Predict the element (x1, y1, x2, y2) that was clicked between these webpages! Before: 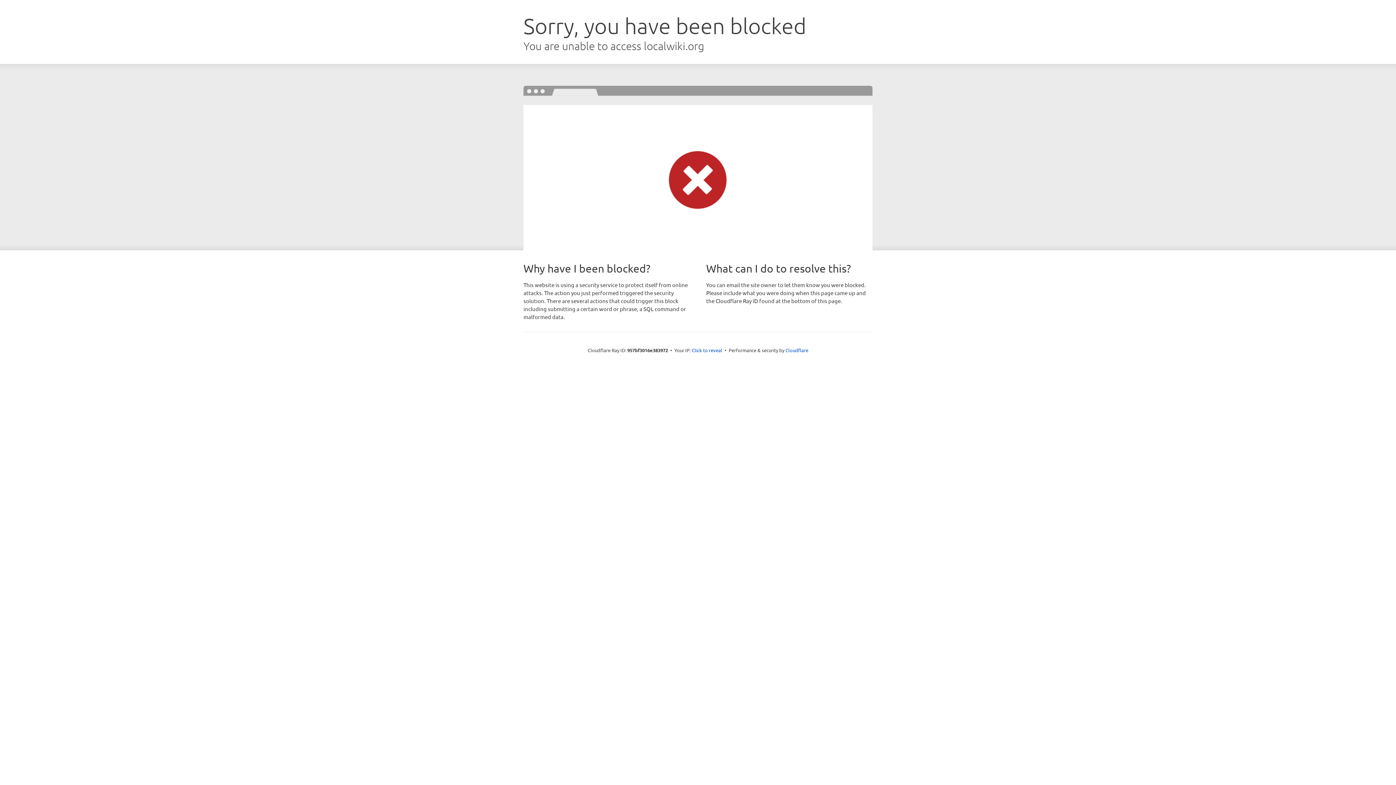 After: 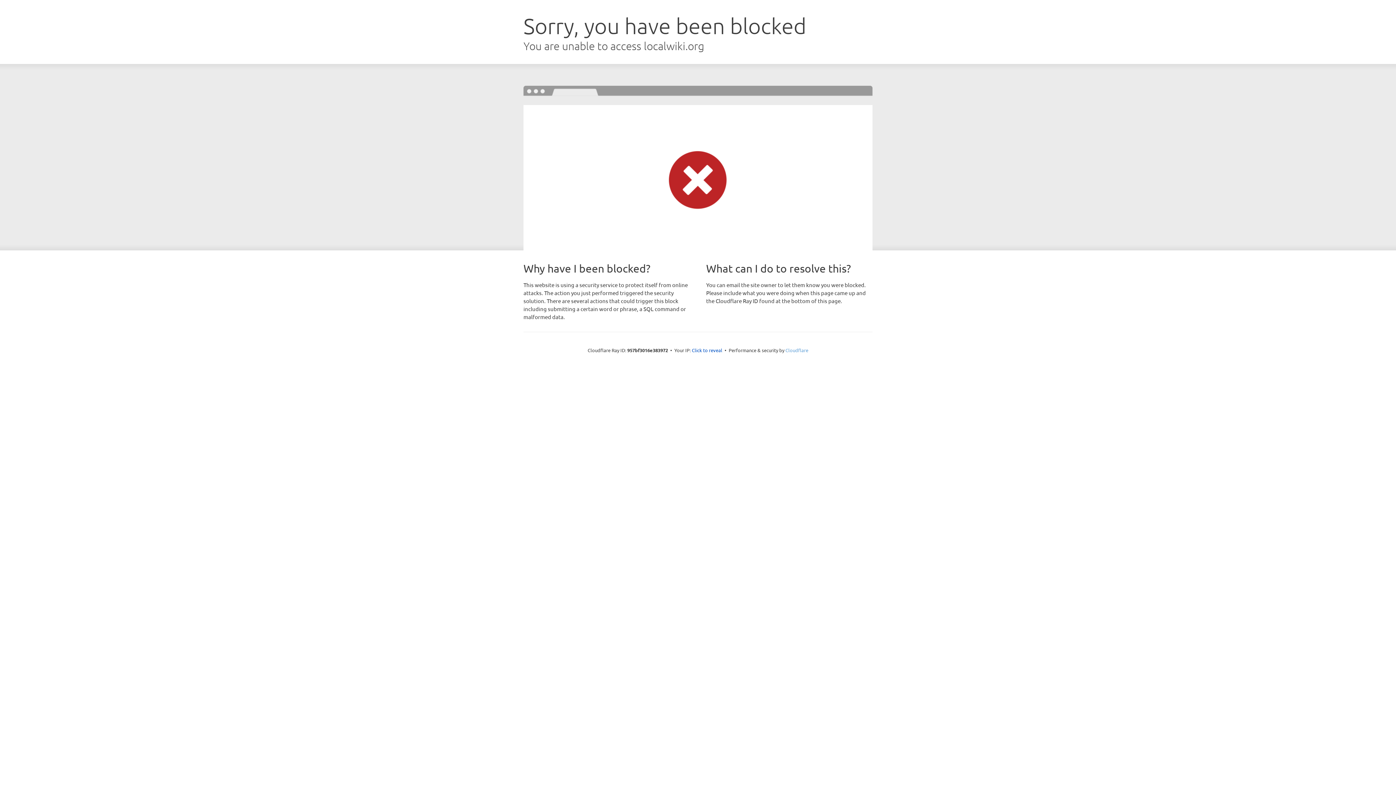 Action: label: Cloudflare bbox: (785, 347, 808, 353)